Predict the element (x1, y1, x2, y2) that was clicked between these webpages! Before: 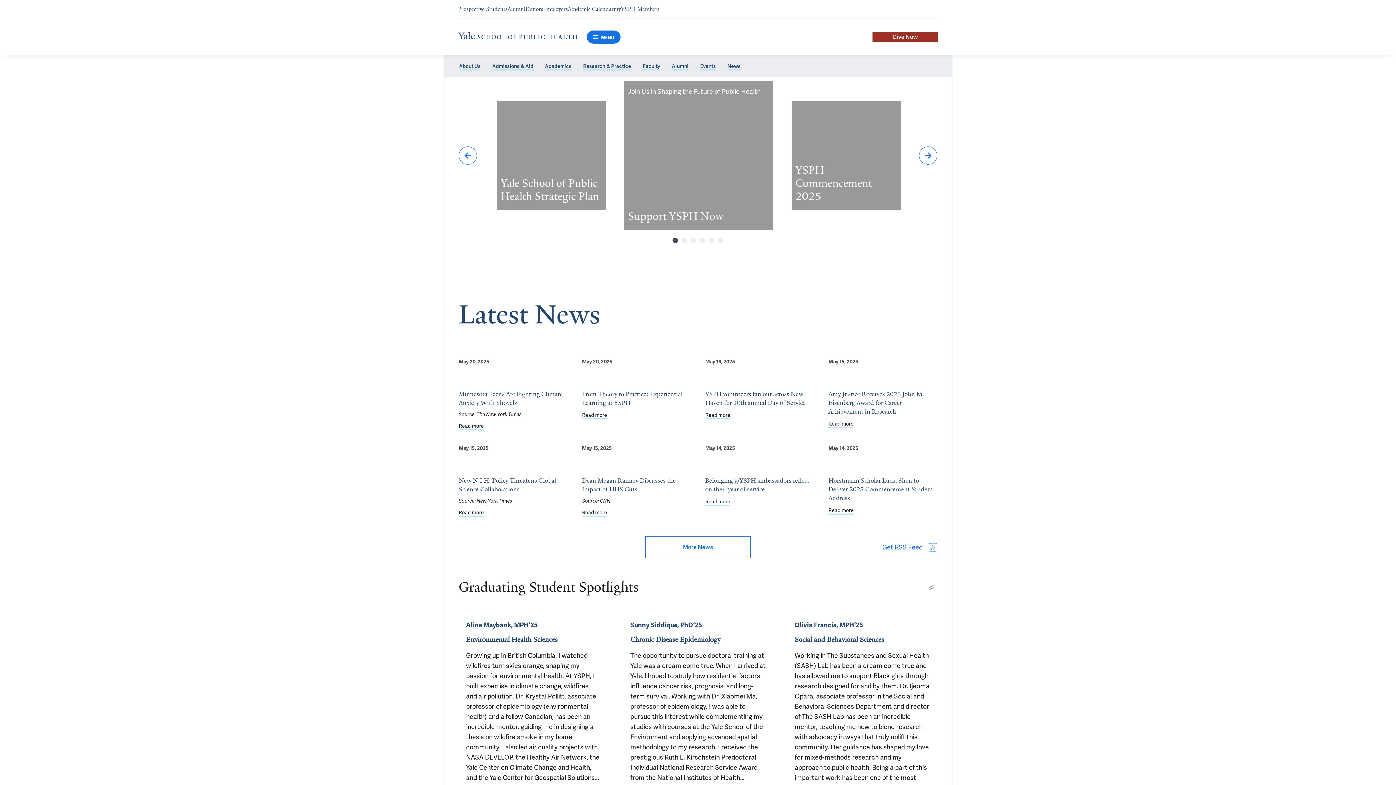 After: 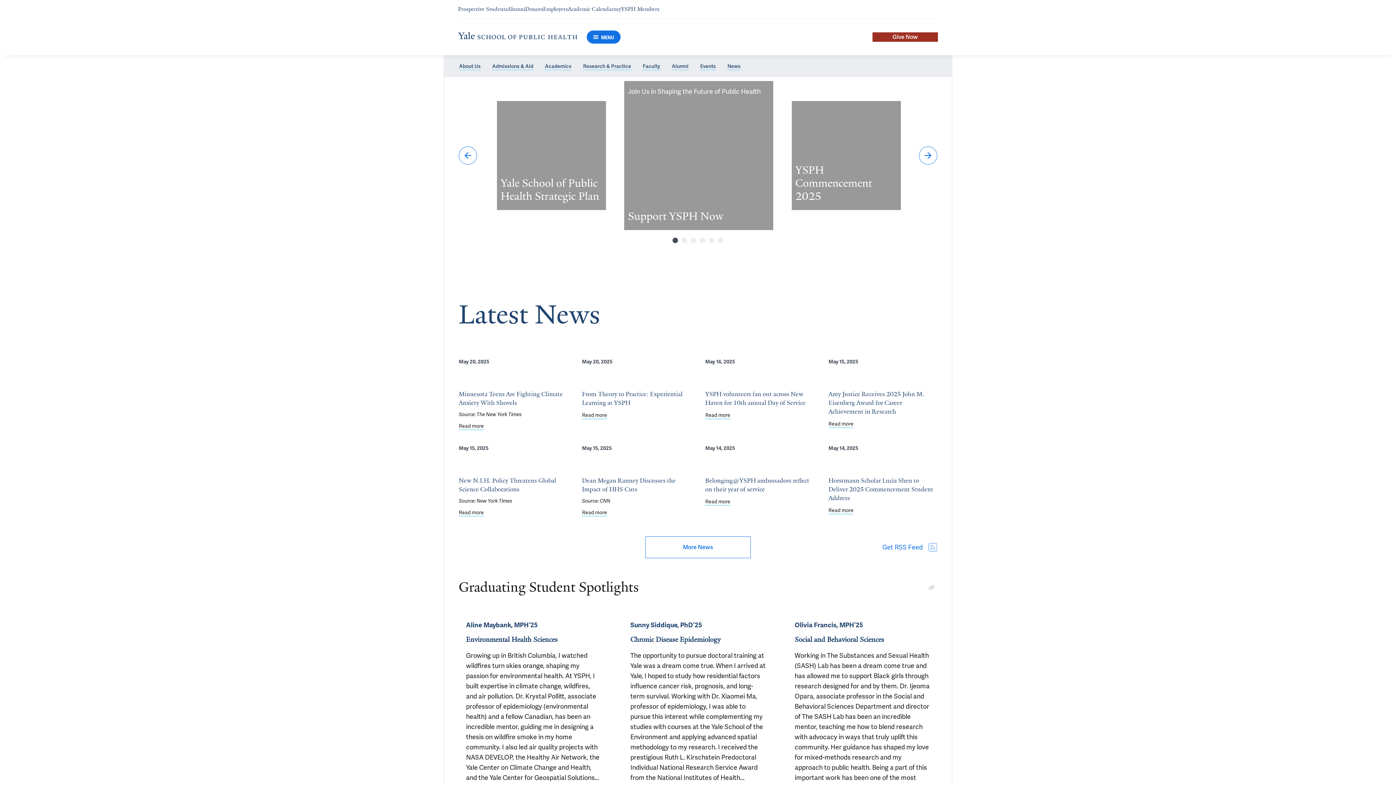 Action: bbox: (458, 32, 577, 42)